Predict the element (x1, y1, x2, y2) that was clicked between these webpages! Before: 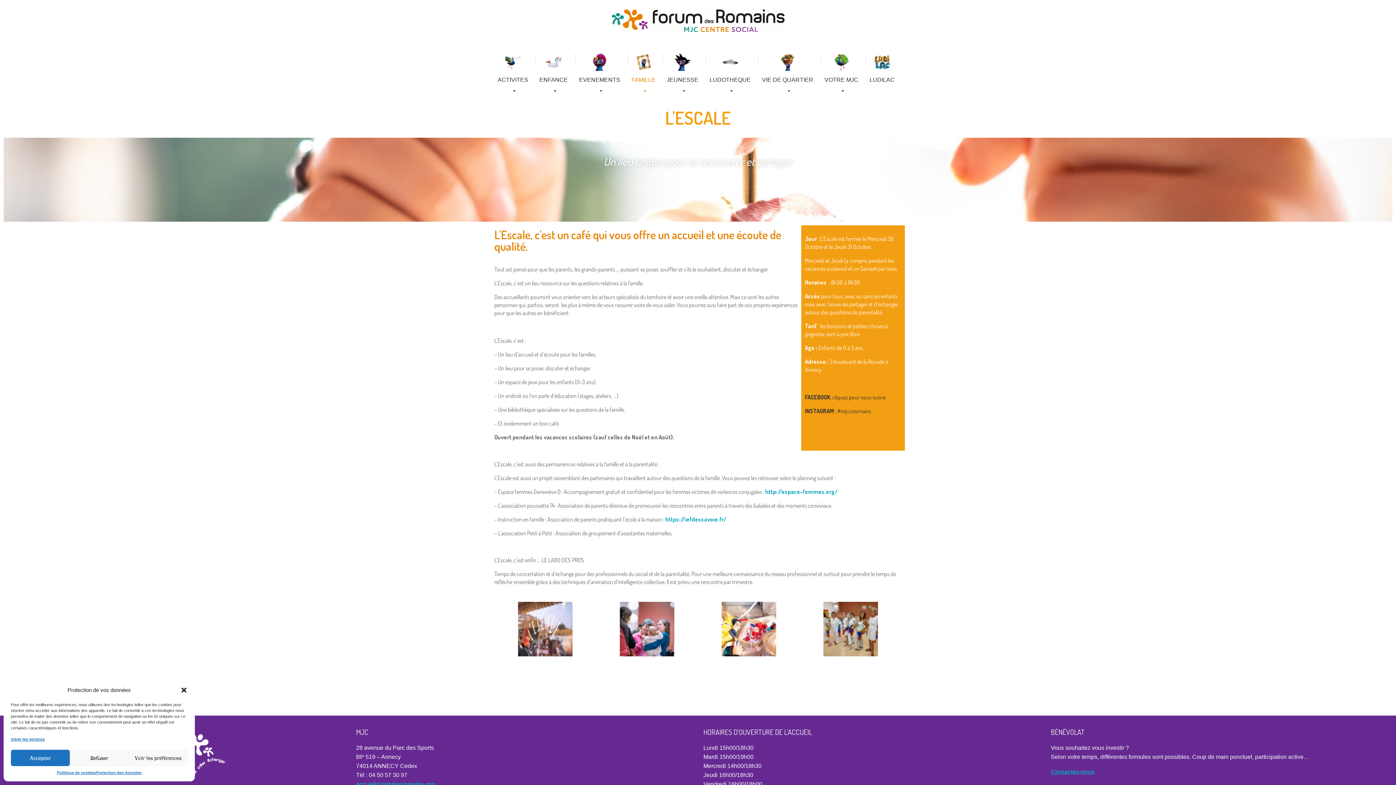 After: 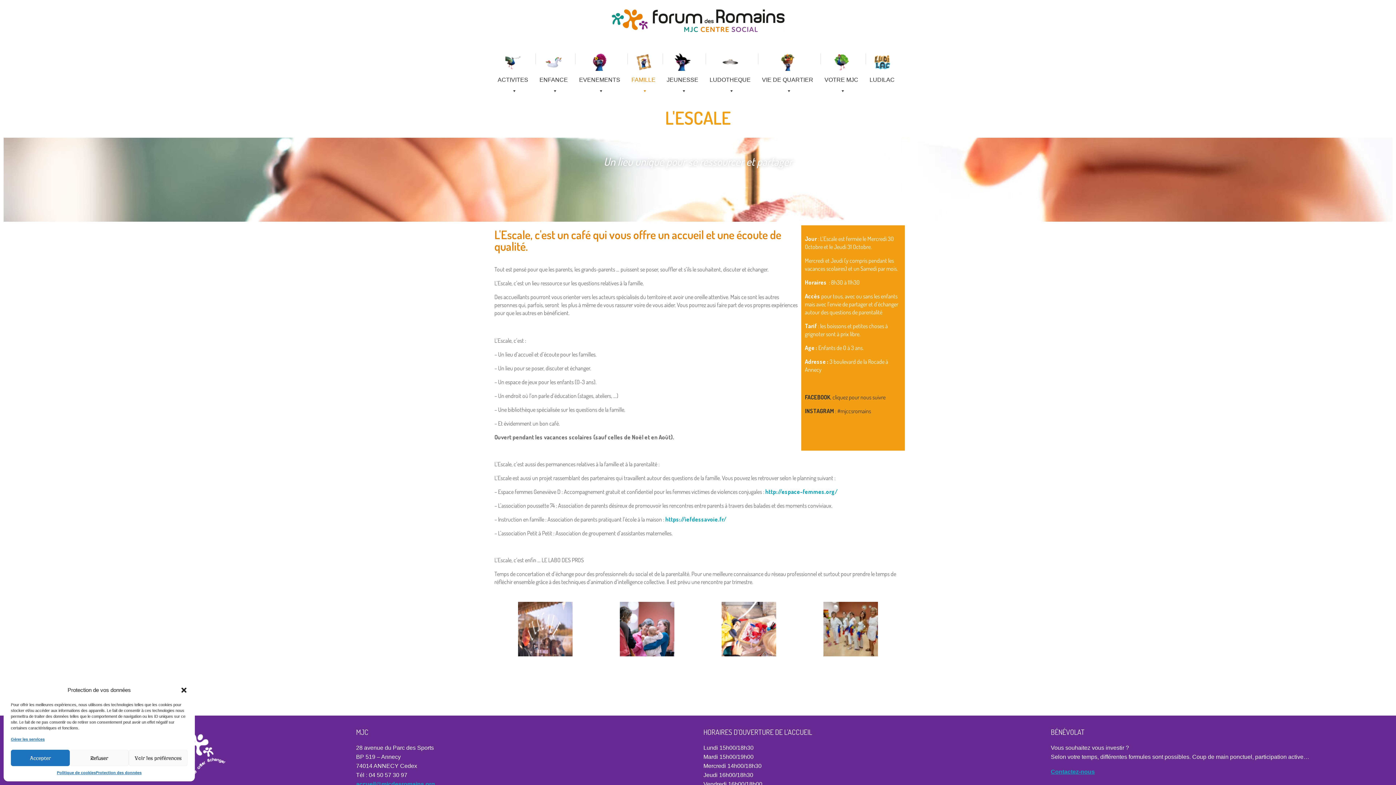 Action: bbox: (1051, 769, 1095, 775) label: Contactez-nous